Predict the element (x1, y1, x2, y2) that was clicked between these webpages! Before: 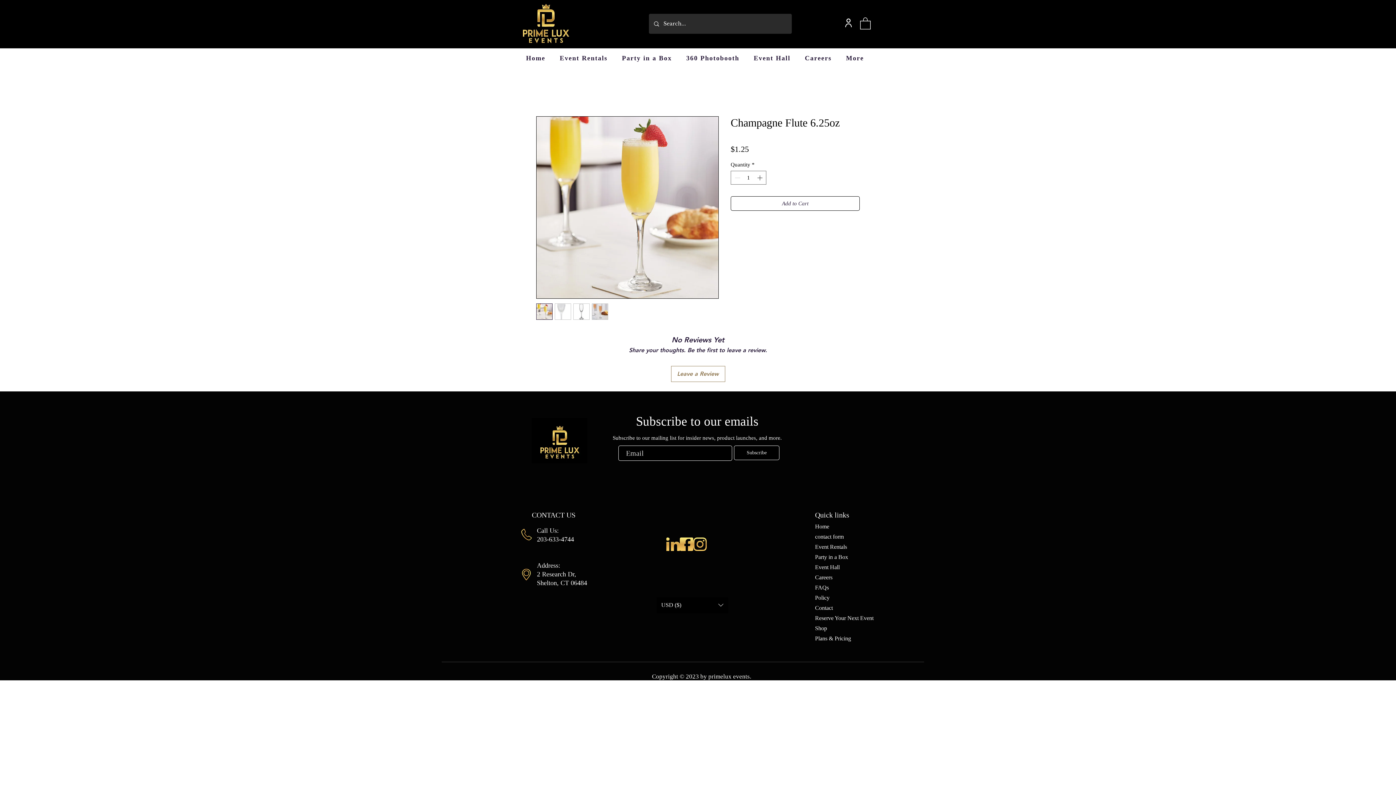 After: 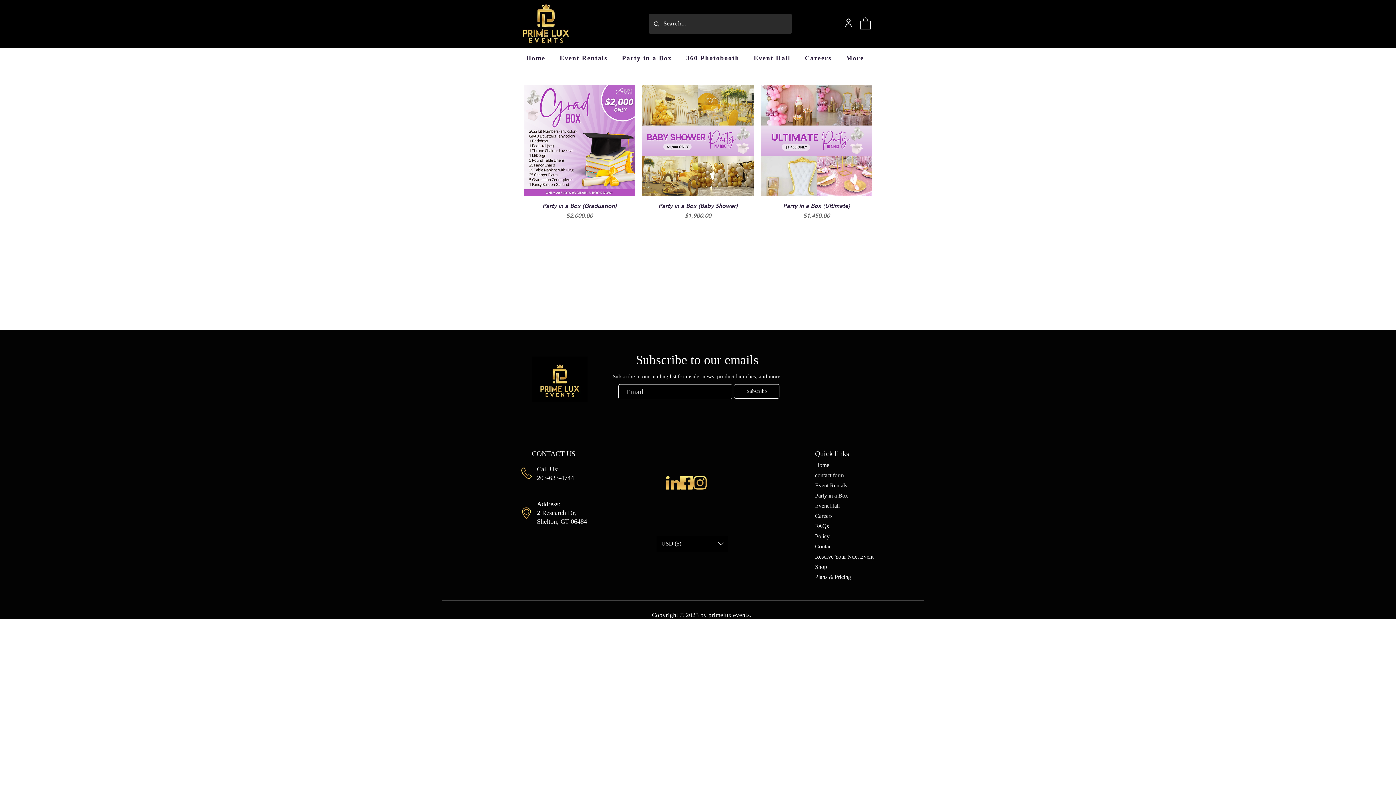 Action: label: Party in a Box bbox: (815, 552, 876, 562)